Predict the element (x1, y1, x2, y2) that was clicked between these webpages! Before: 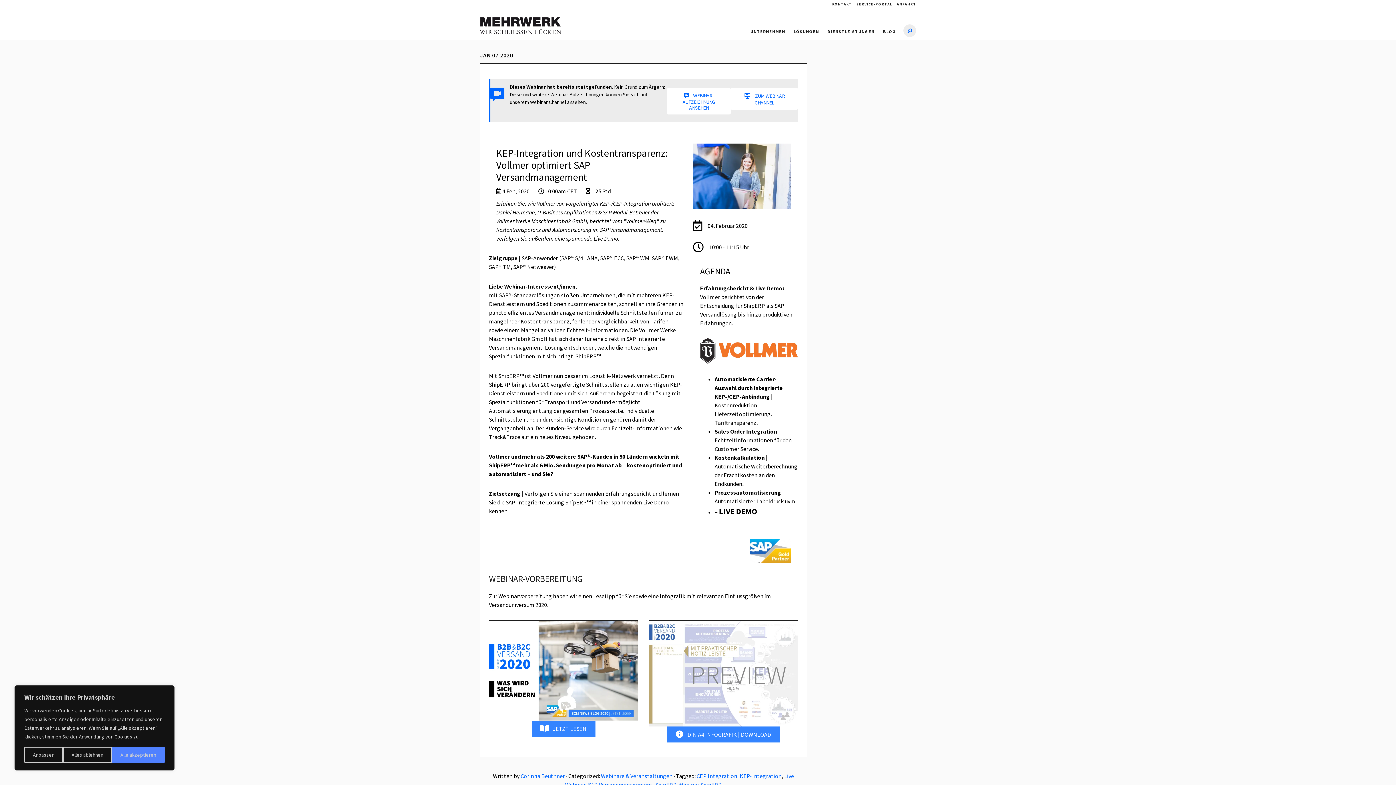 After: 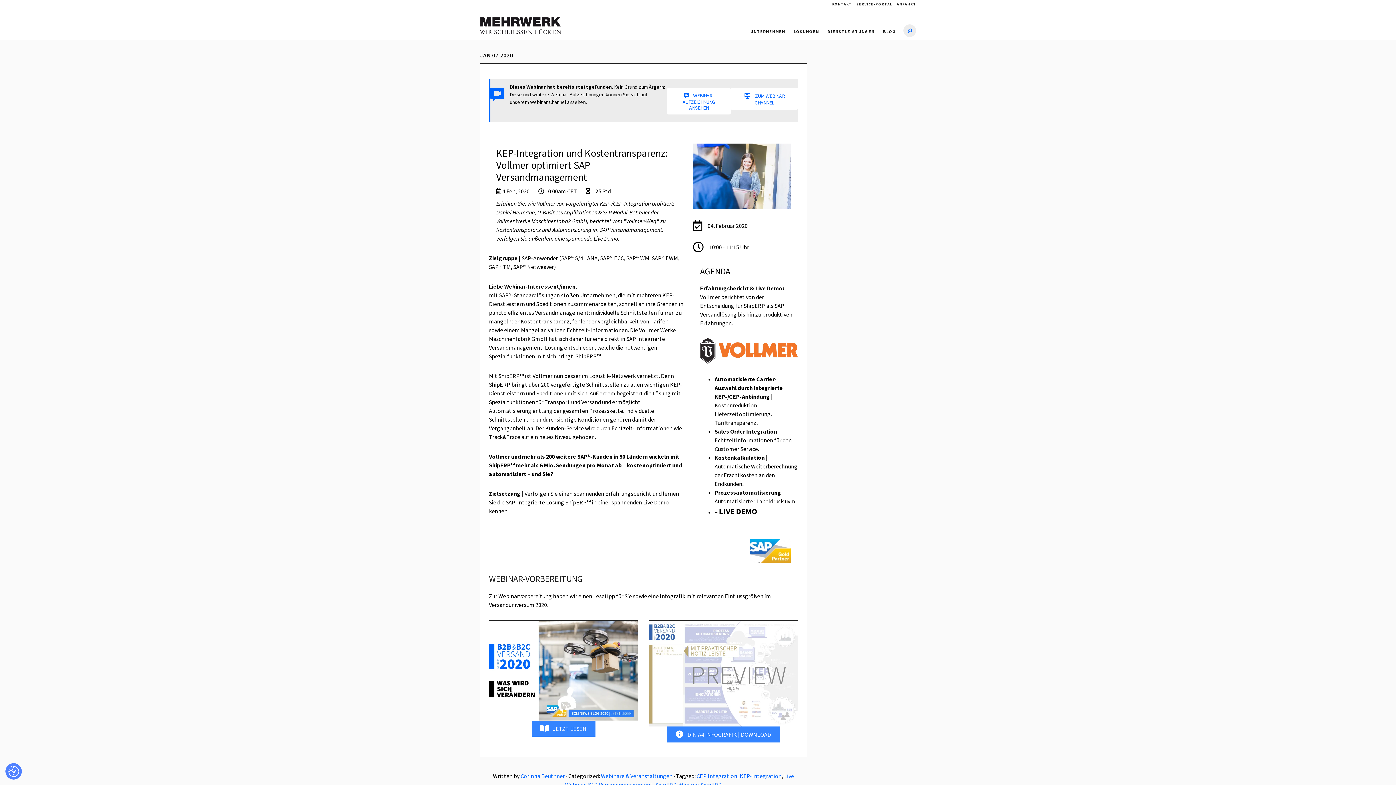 Action: label: Alles ablehnen bbox: (63, 747, 111, 763)